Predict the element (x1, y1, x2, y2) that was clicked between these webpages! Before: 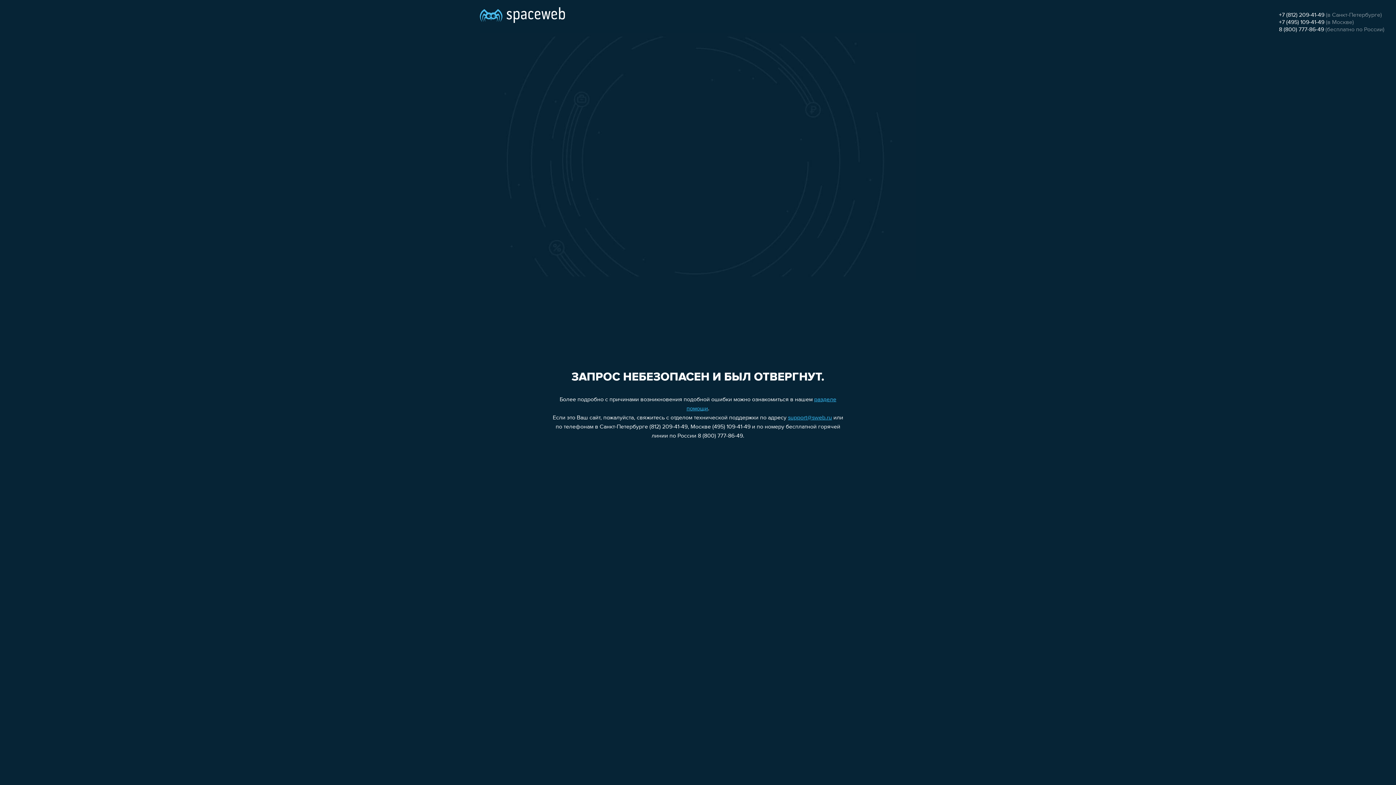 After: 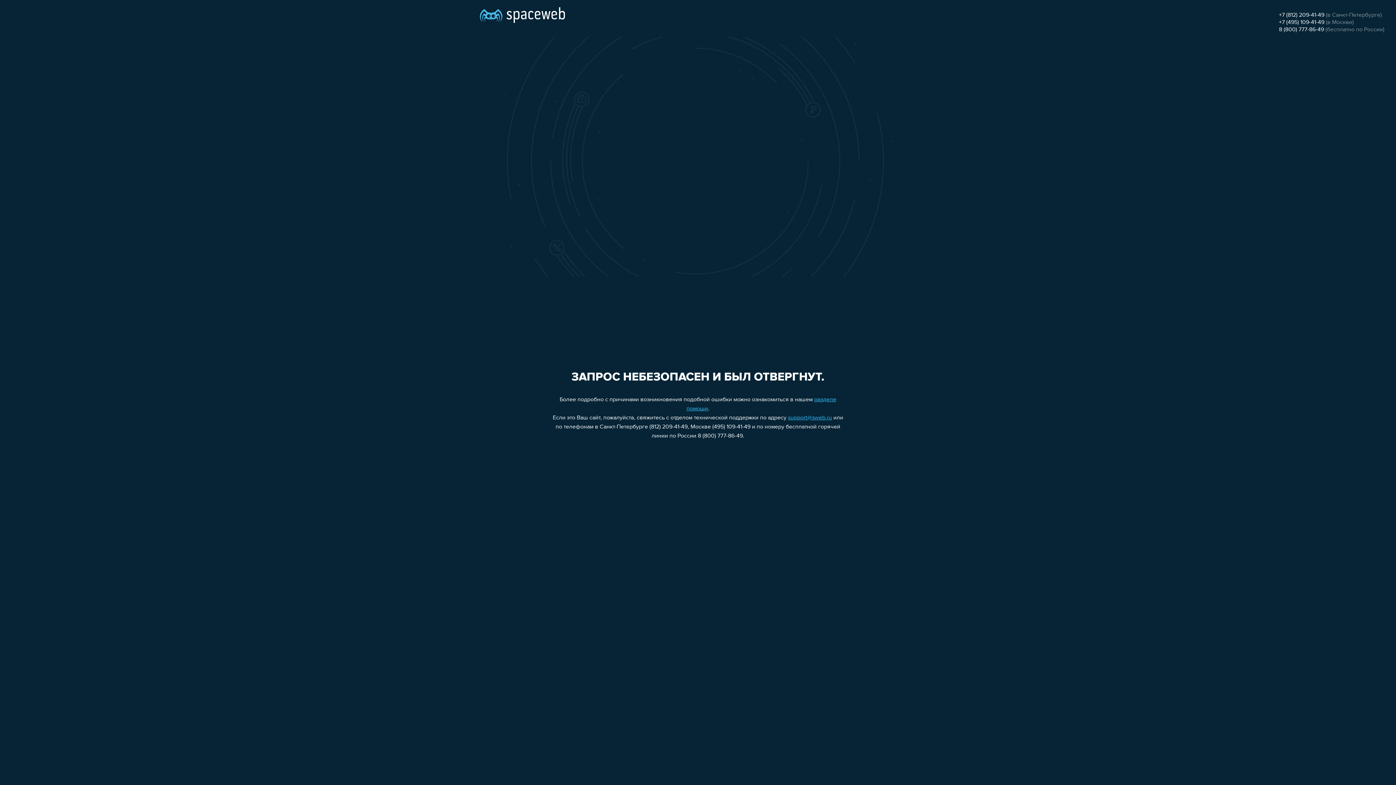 Action: bbox: (1279, 12, 1324, 18) label: +7 (812) 209-41-49